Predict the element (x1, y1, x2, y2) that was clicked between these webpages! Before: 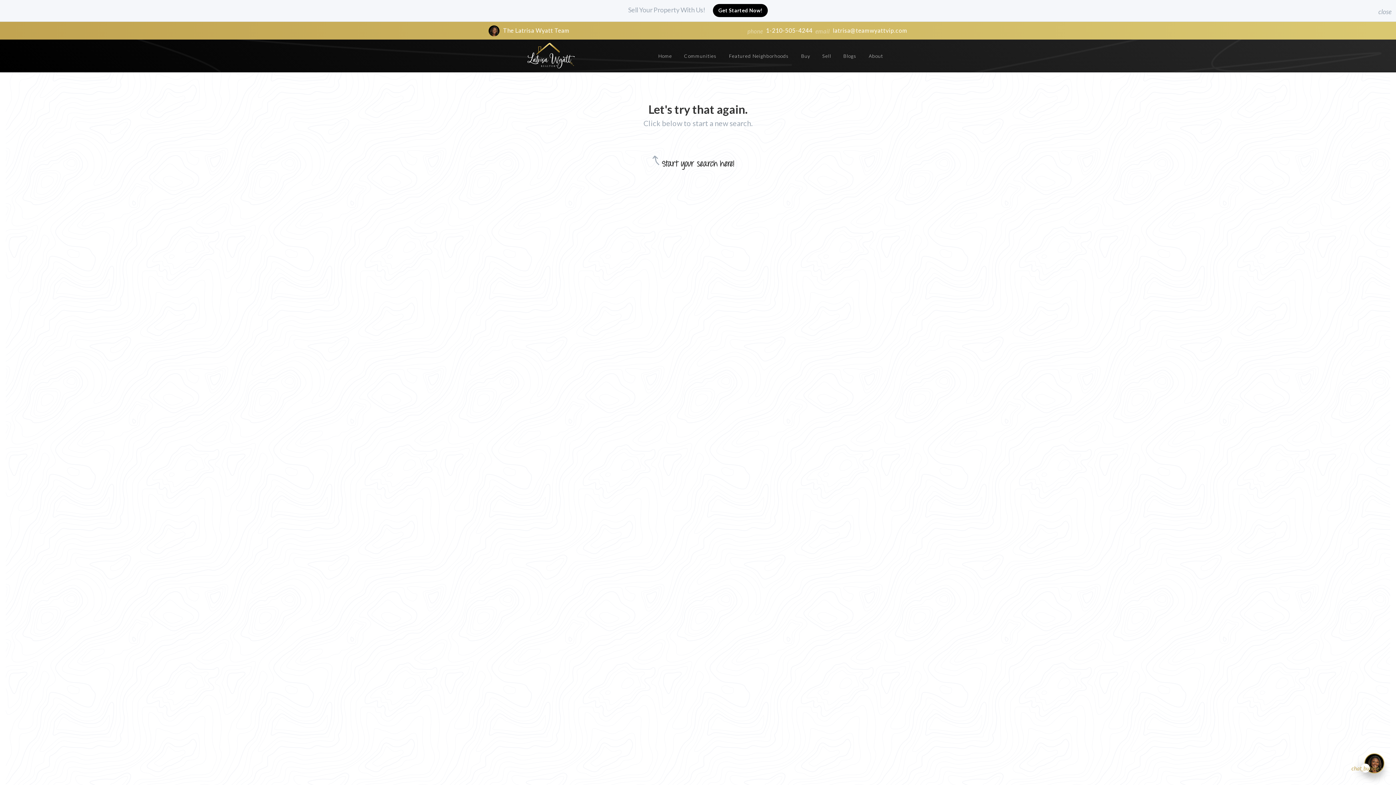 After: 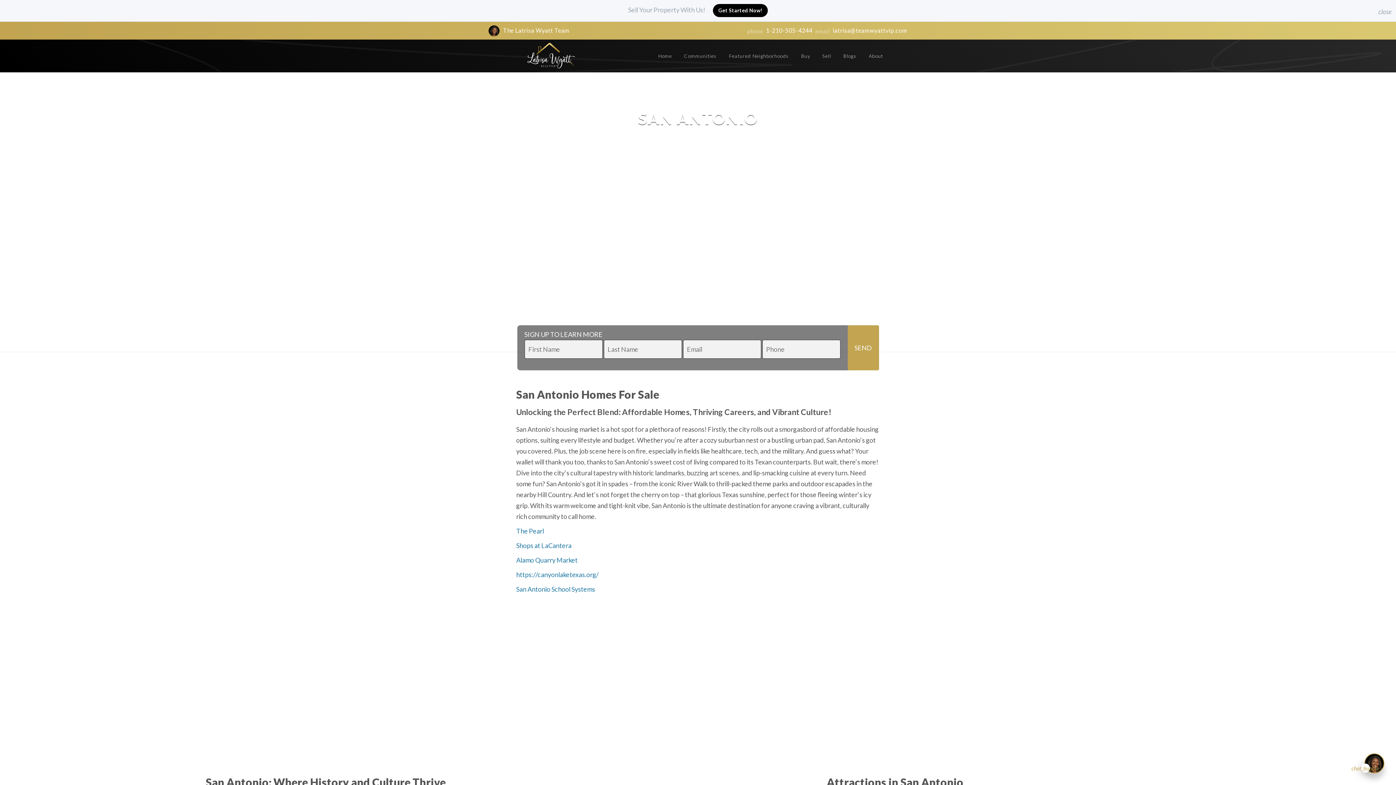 Action: label: Communities bbox: (678, 46, 722, 65)